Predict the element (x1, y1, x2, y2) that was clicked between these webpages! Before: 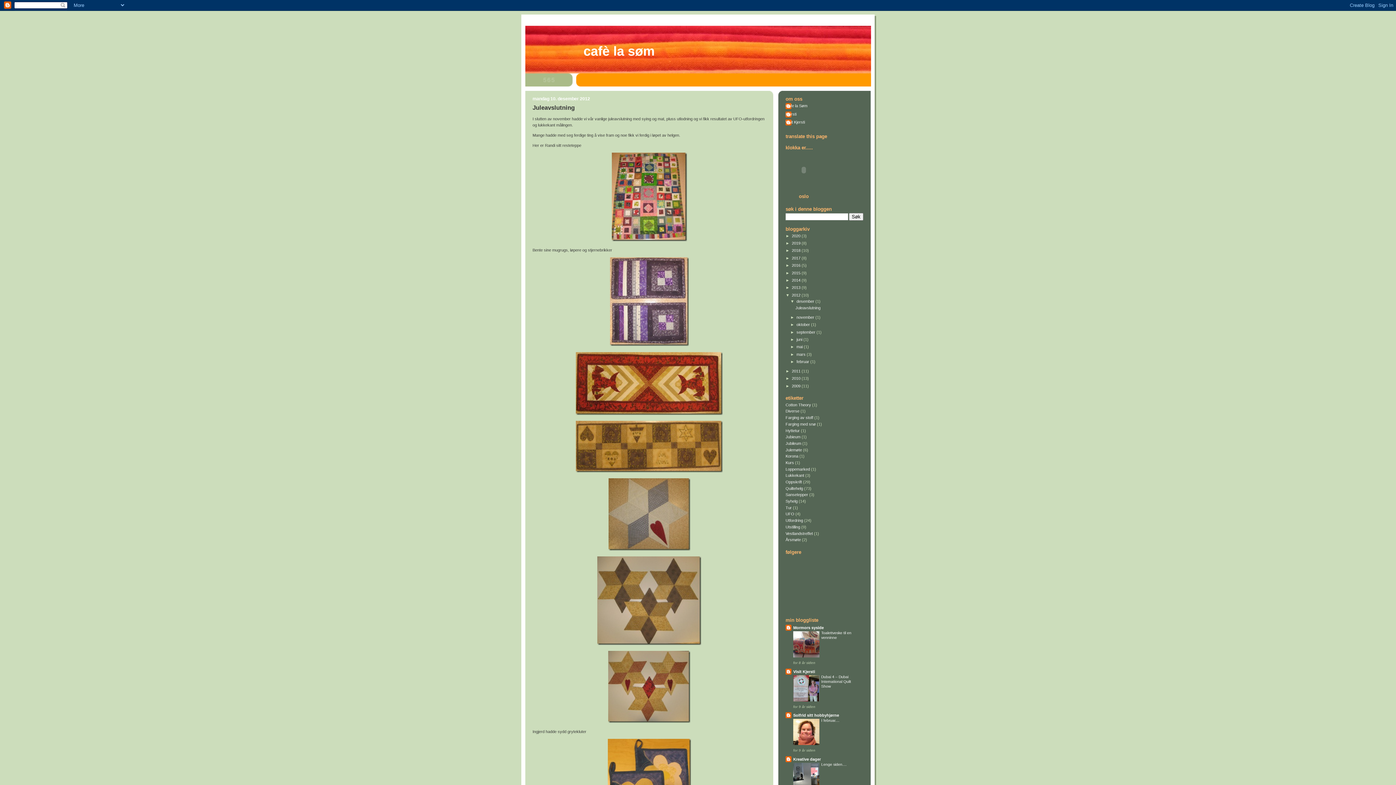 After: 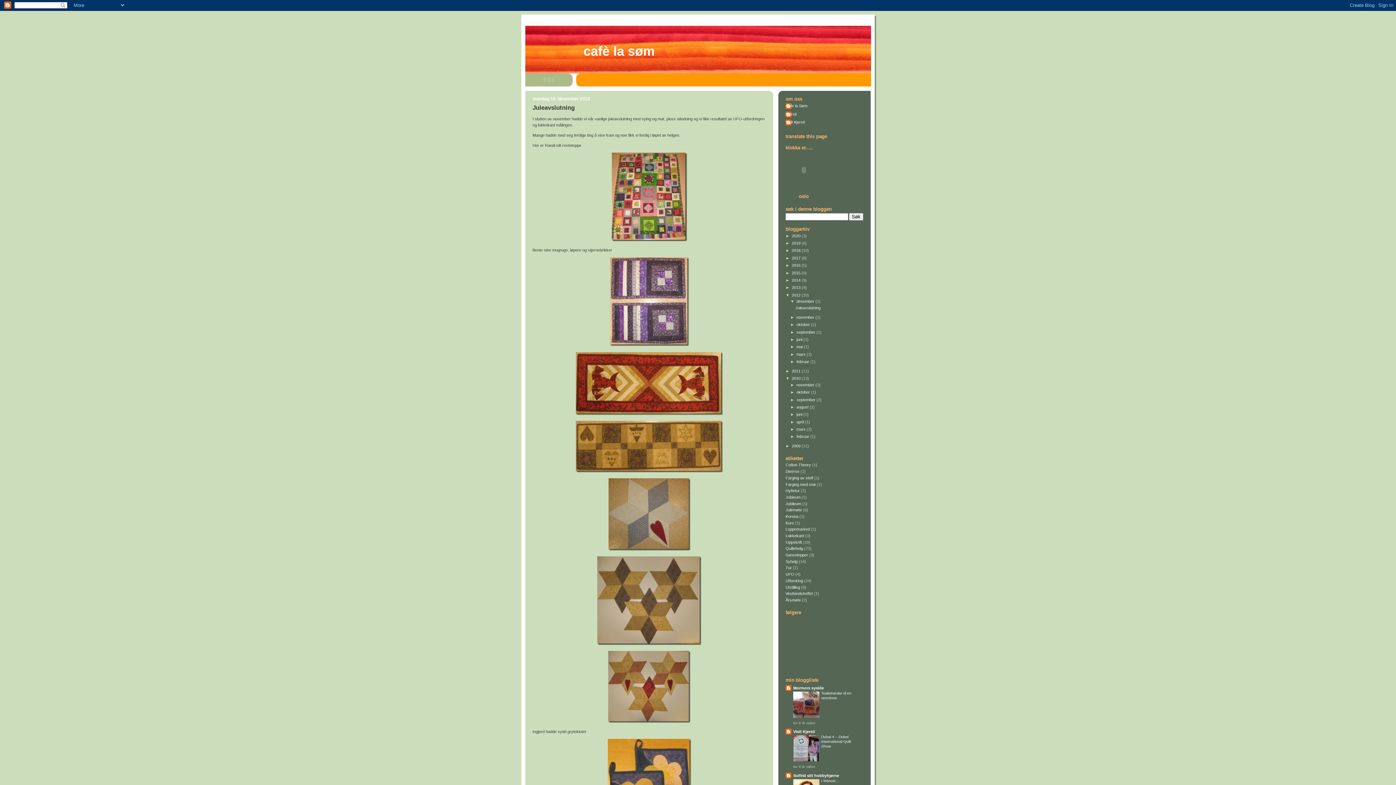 Action: label: ►   bbox: (785, 376, 792, 380)